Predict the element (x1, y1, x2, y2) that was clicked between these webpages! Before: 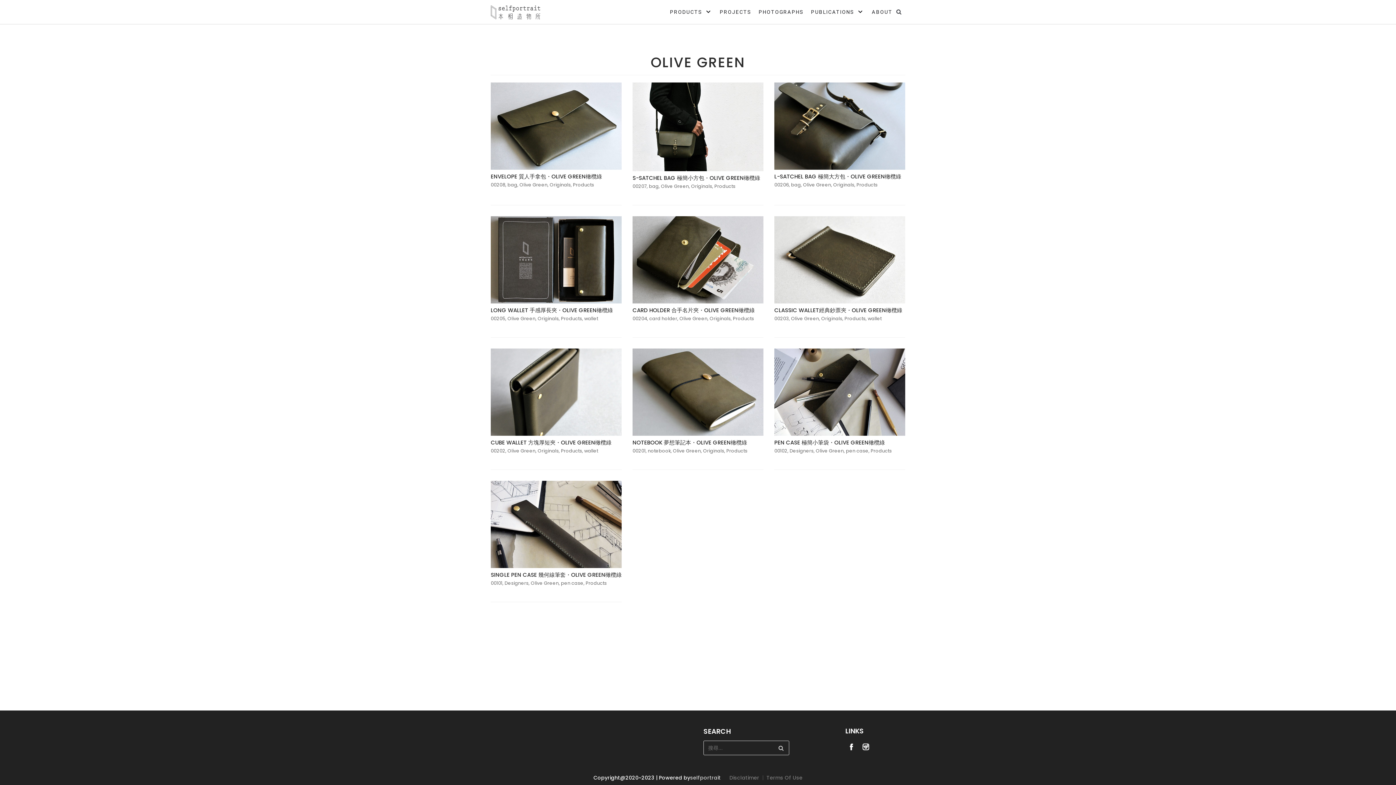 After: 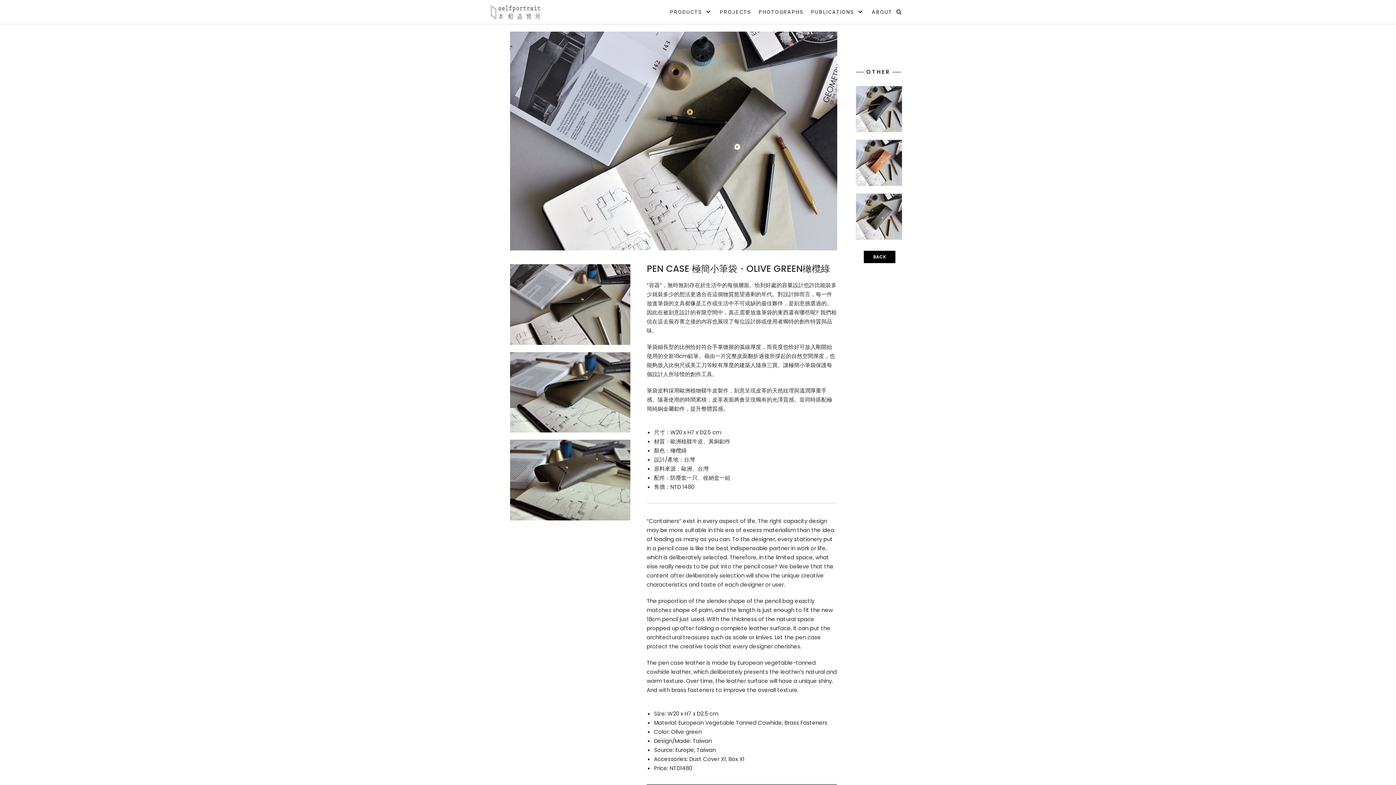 Action: bbox: (774, 348, 905, 436)